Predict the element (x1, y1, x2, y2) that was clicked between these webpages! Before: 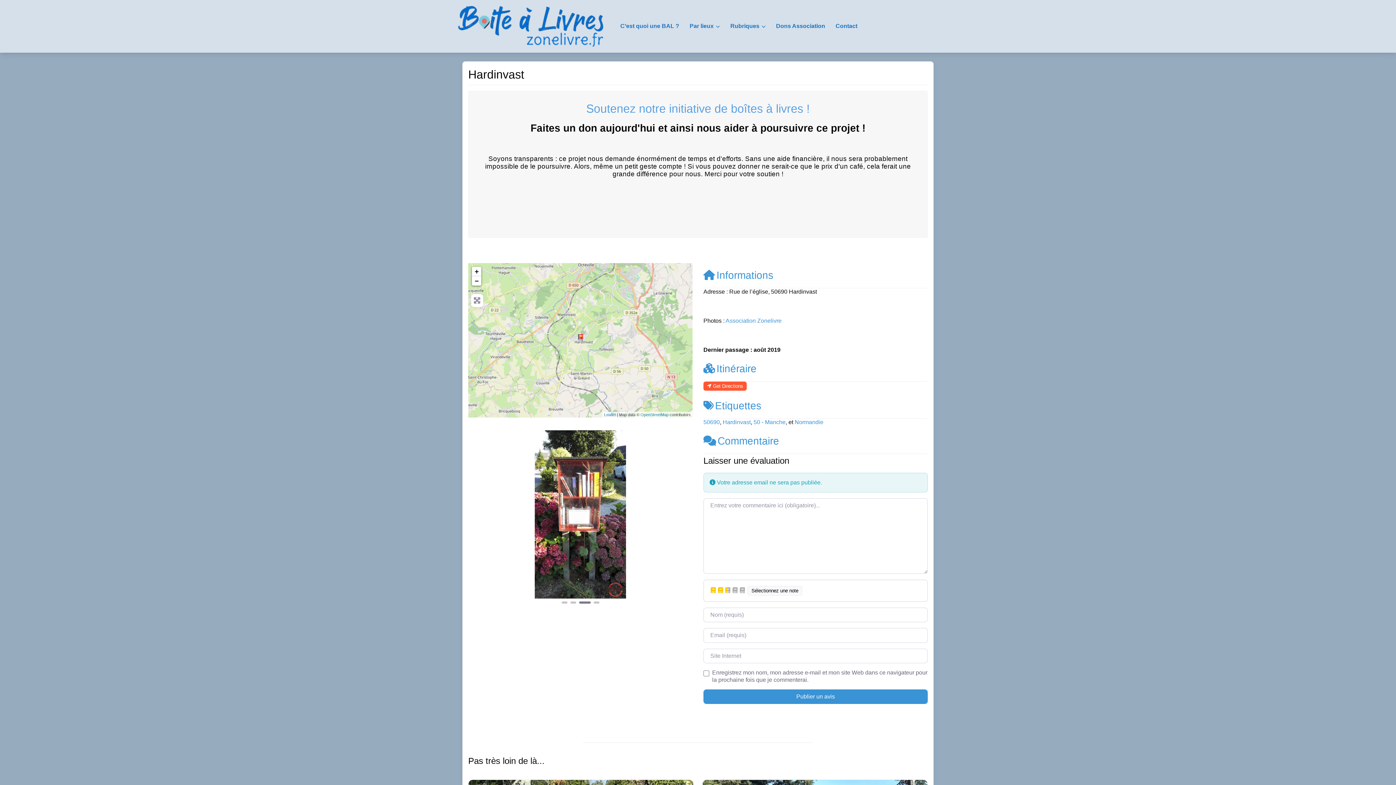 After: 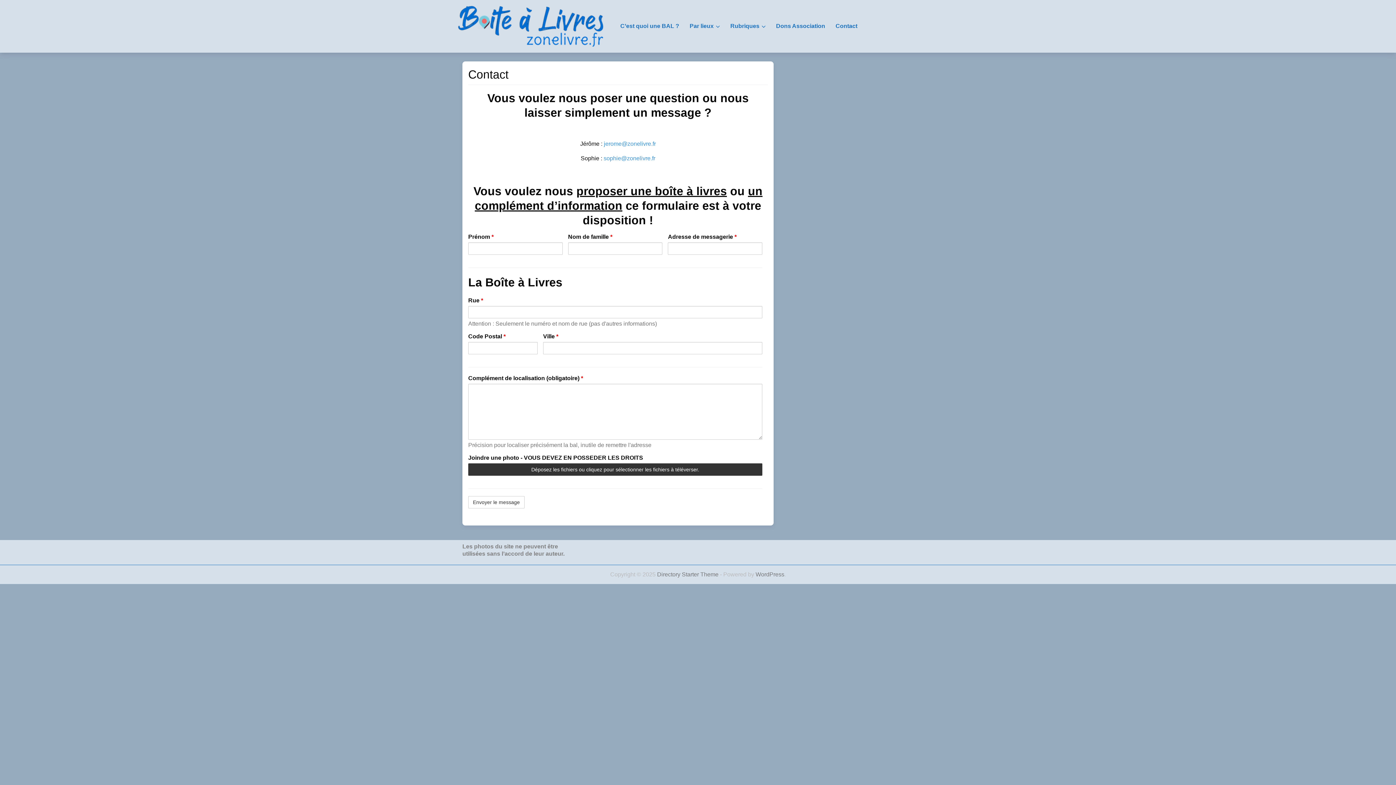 Action: bbox: (830, 18, 862, 33) label: Contact